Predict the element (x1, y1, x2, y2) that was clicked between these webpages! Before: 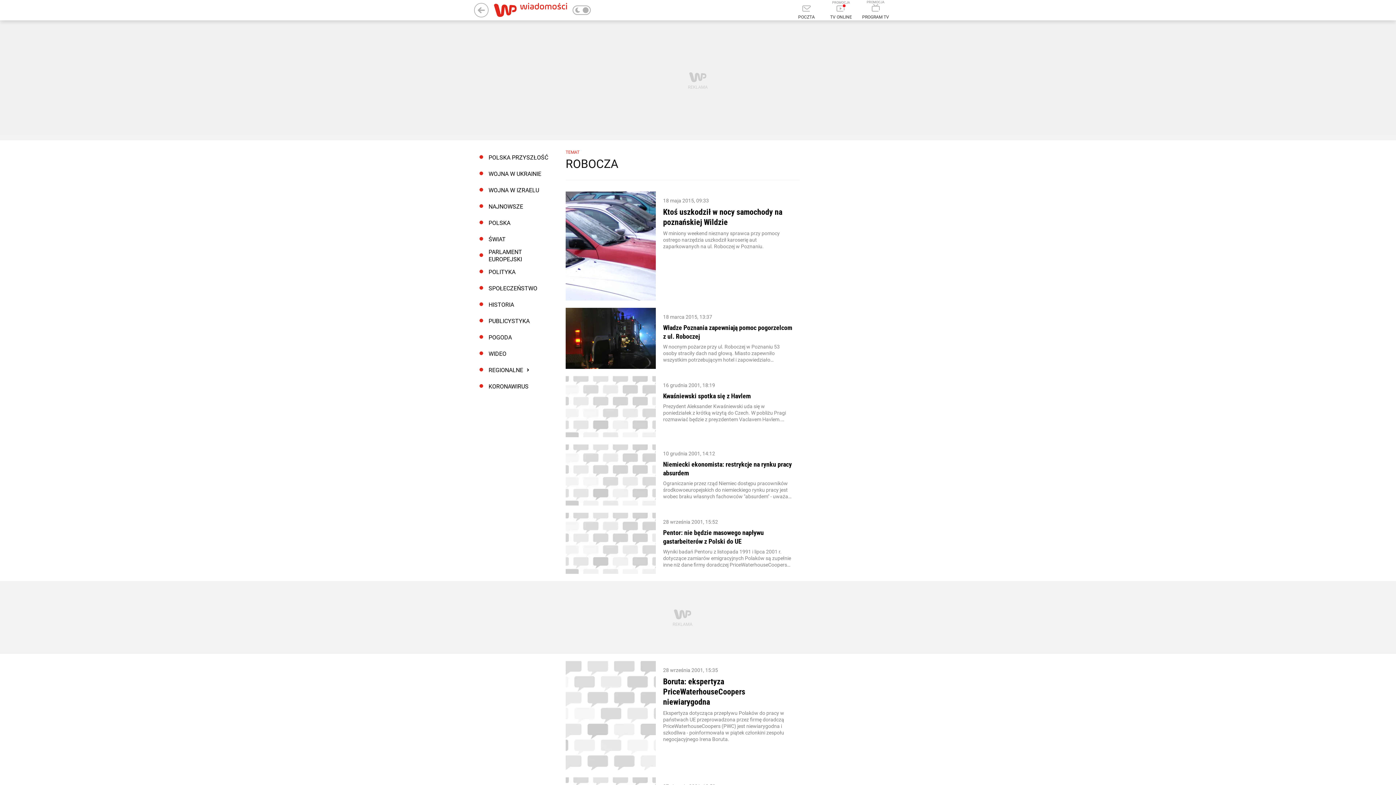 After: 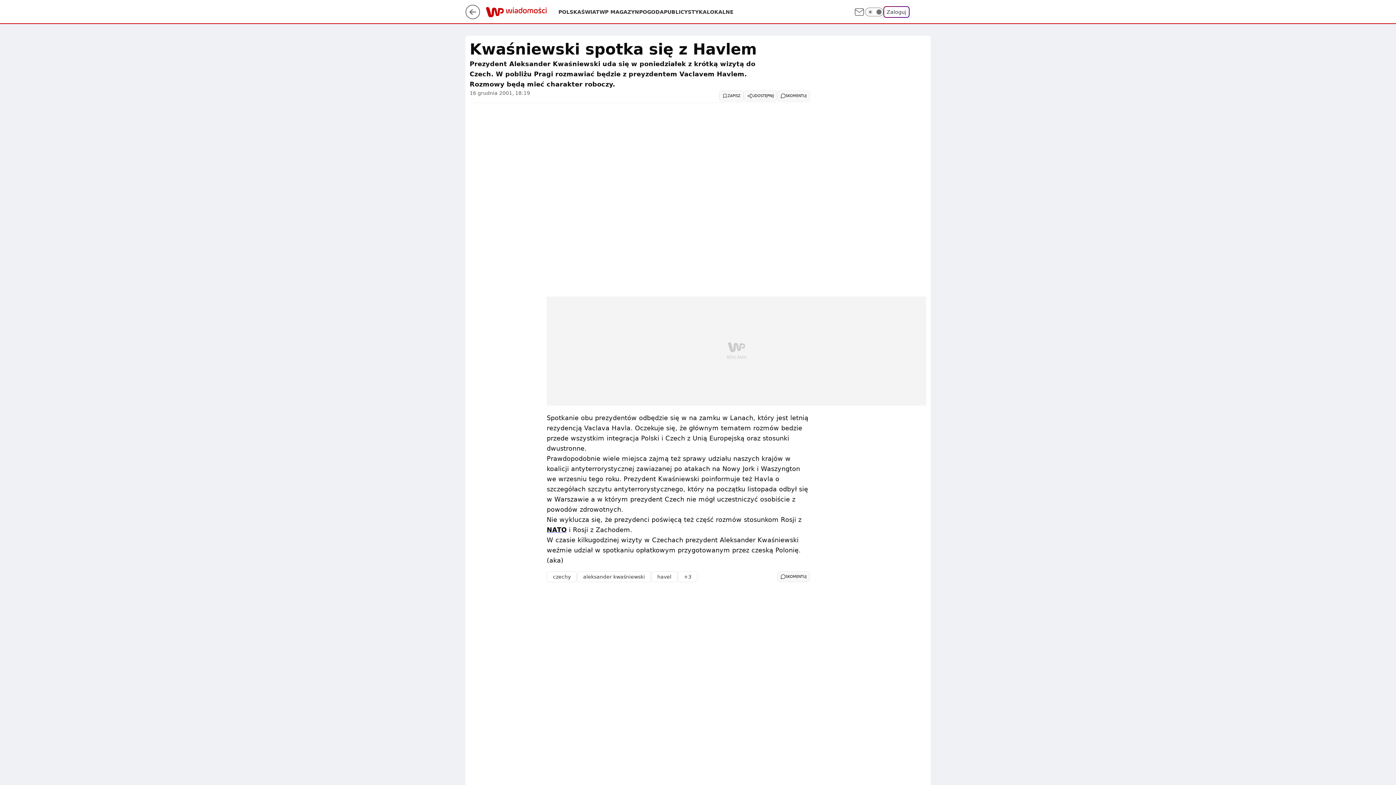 Action: label: Kwaśniewski spotka się z Havlem bbox: (663, 391, 792, 400)